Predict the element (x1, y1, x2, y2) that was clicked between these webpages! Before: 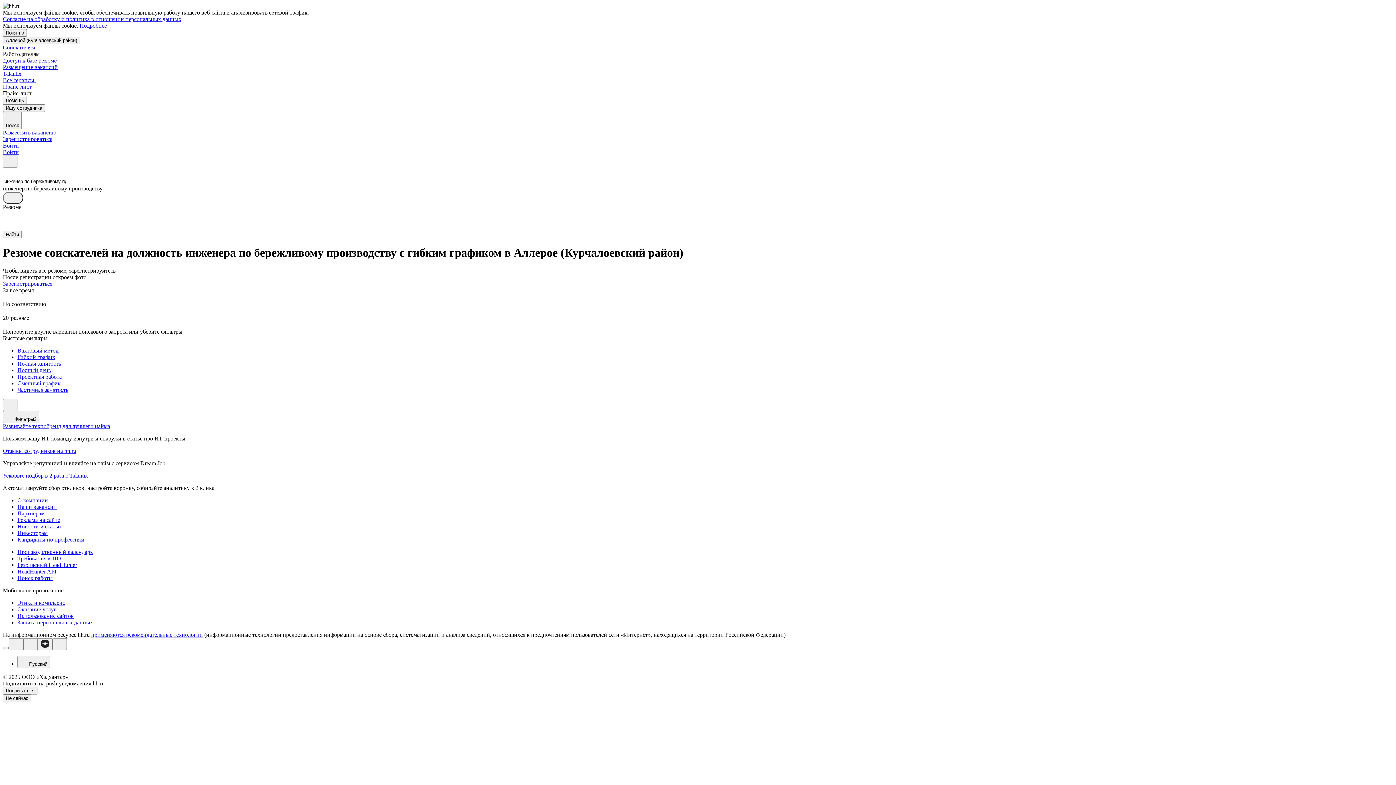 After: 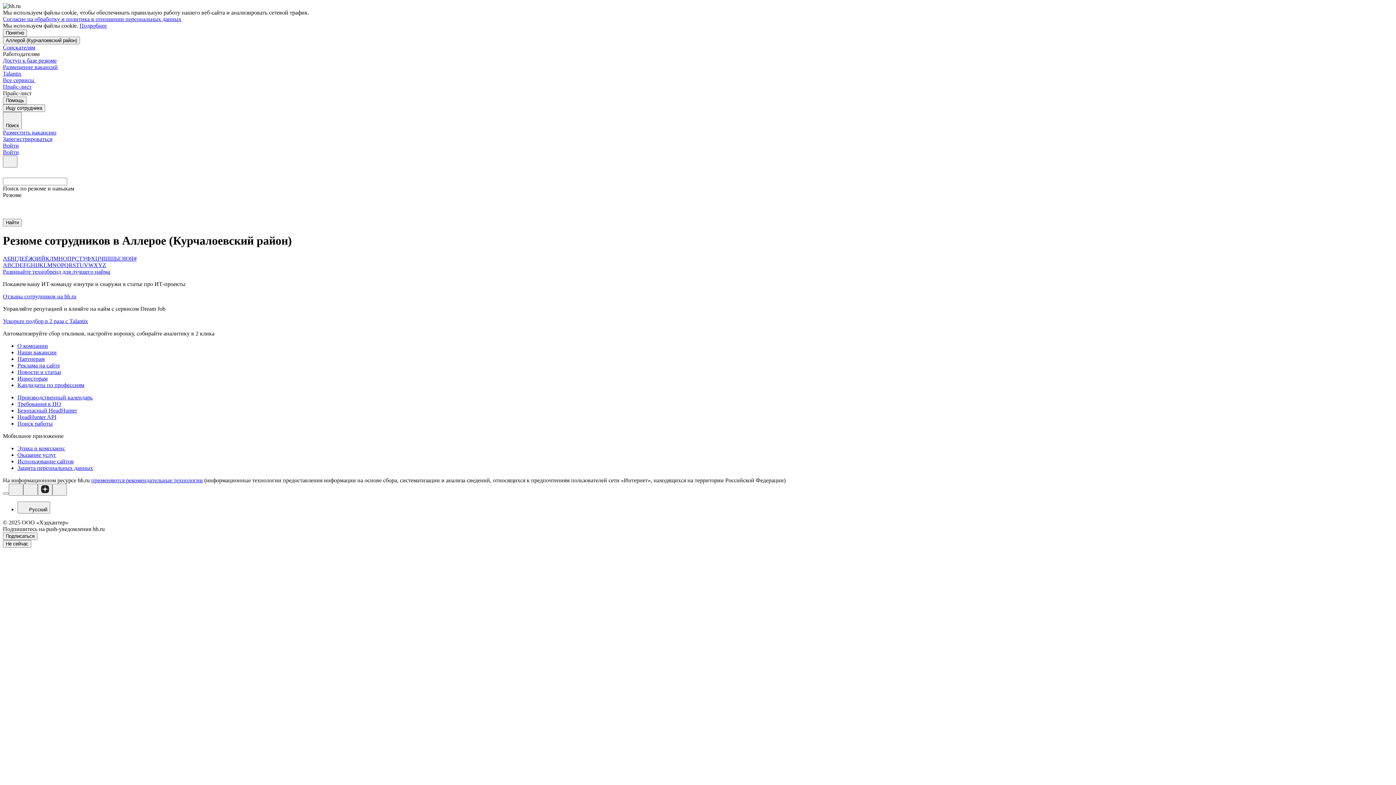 Action: label: Кандидаты по профессиям bbox: (17, 536, 1393, 543)